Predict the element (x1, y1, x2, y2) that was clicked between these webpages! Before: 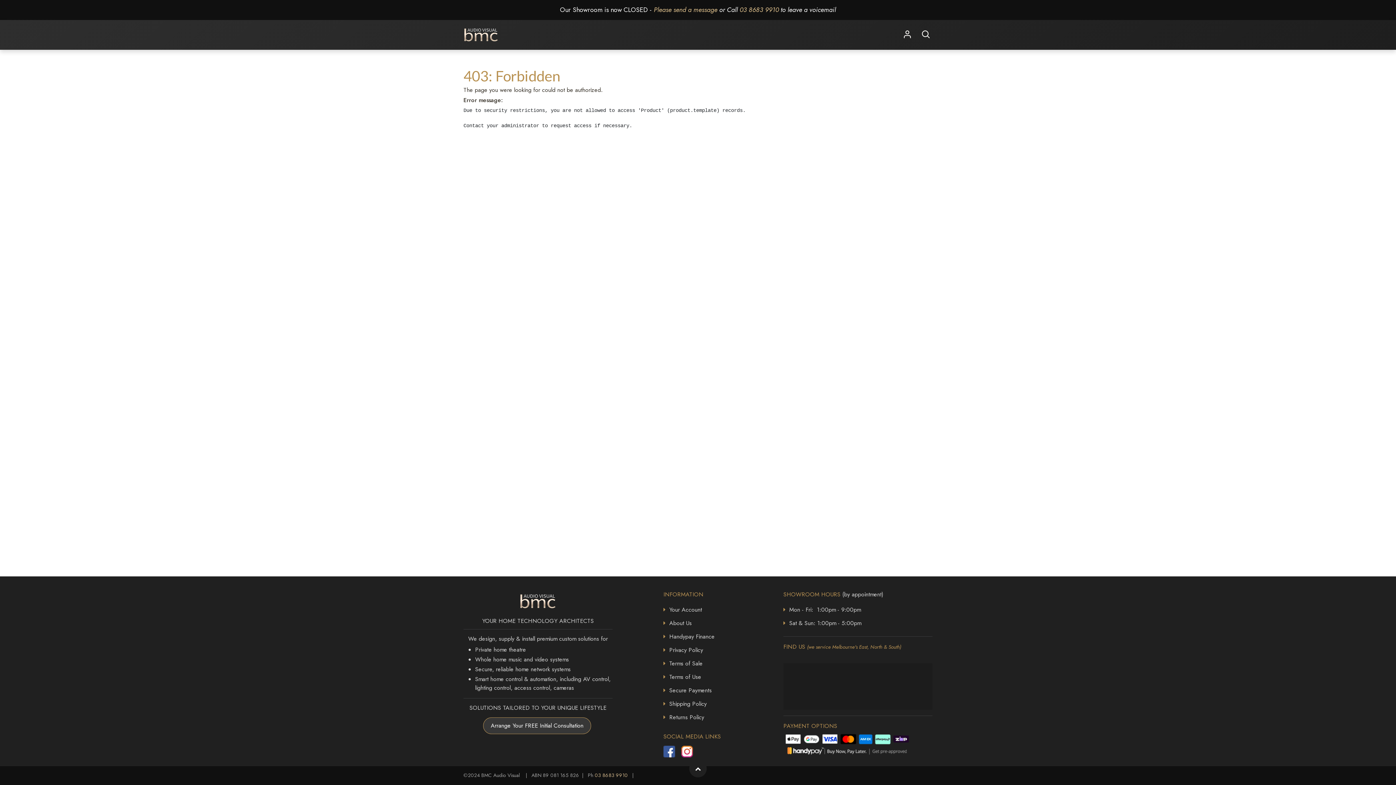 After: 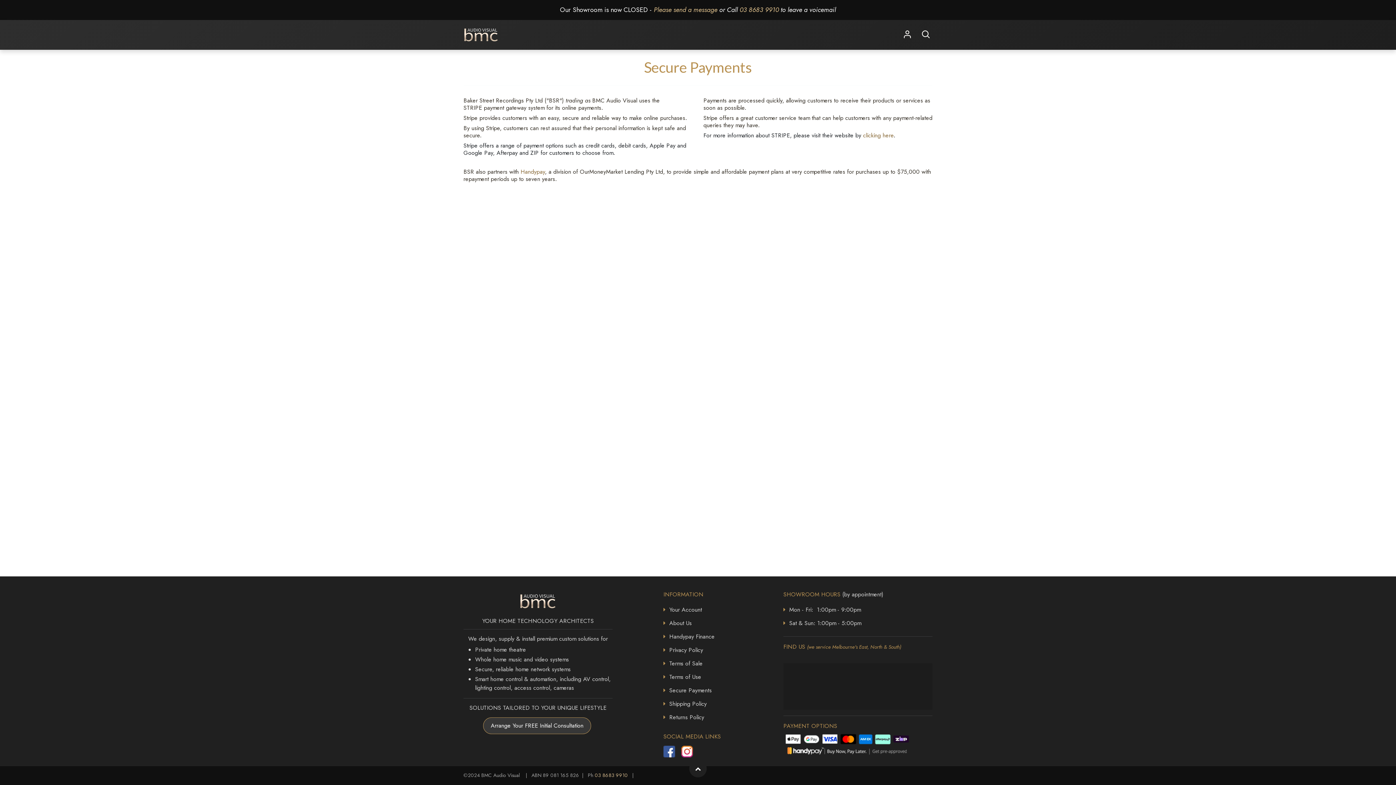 Action: bbox: (669, 686, 712, 694) label: Secure Payments